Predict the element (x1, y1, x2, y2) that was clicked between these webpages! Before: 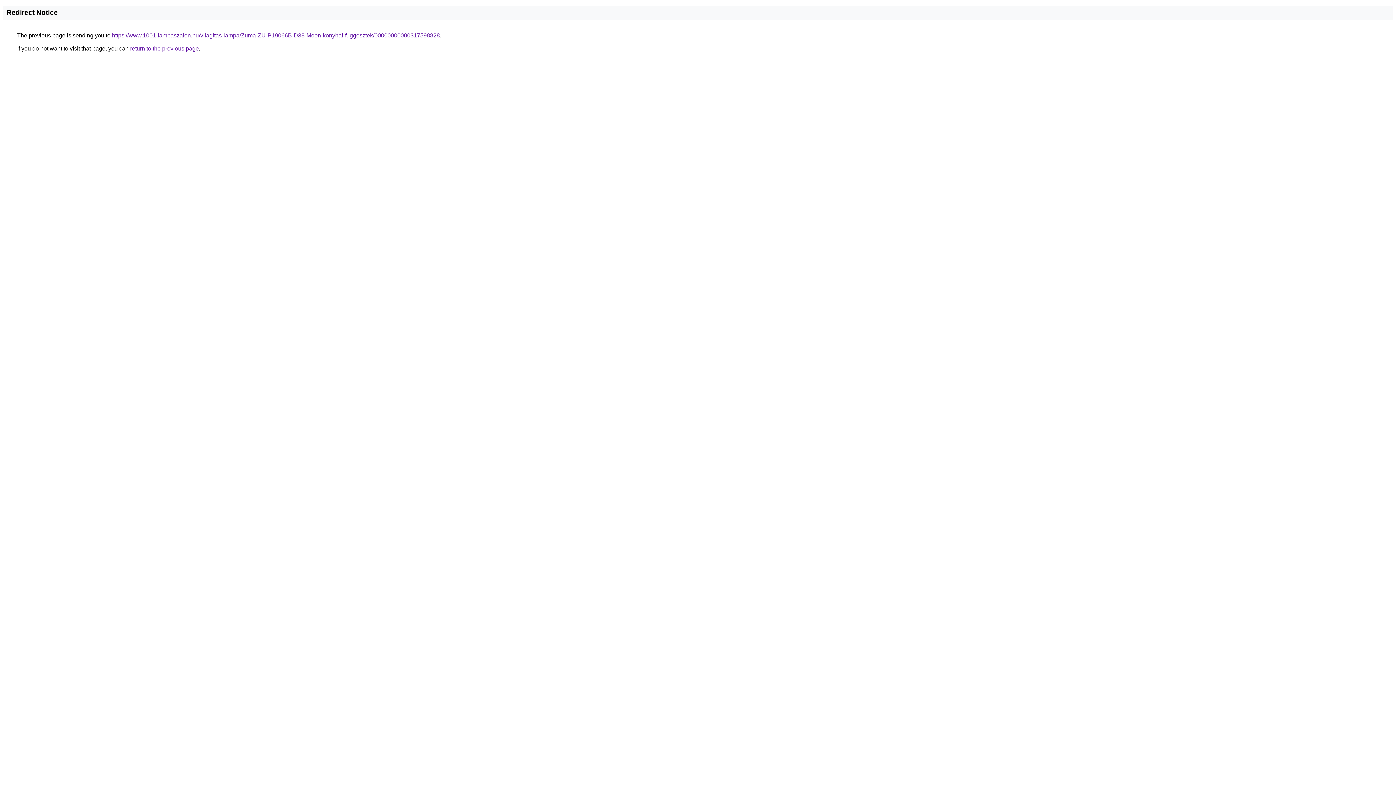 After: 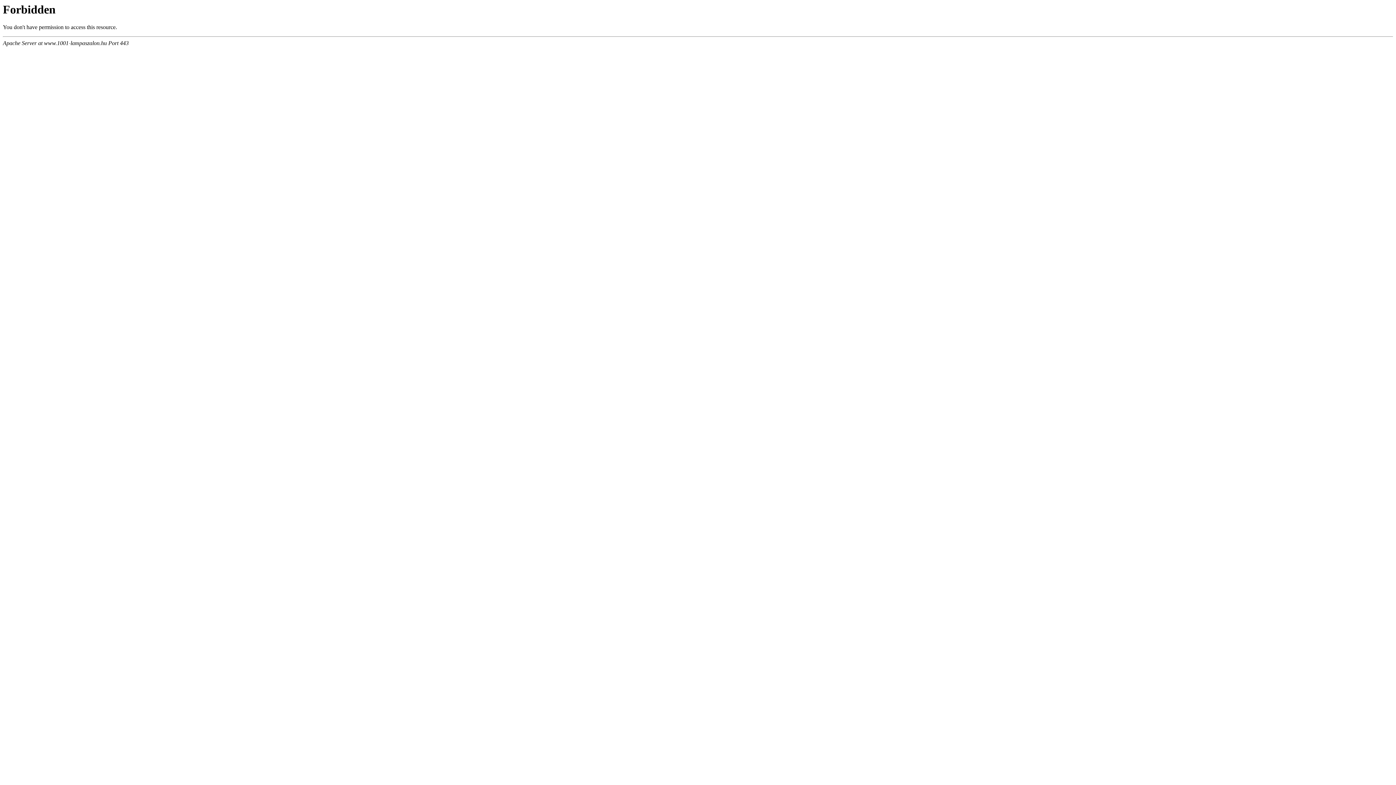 Action: bbox: (112, 32, 440, 38) label: https://www.1001-lampaszalon.hu/vilagitas-lampa/Zuma-ZU-P19066B-D38-Moon-konyhai-fuggesztek/00000000000317598828